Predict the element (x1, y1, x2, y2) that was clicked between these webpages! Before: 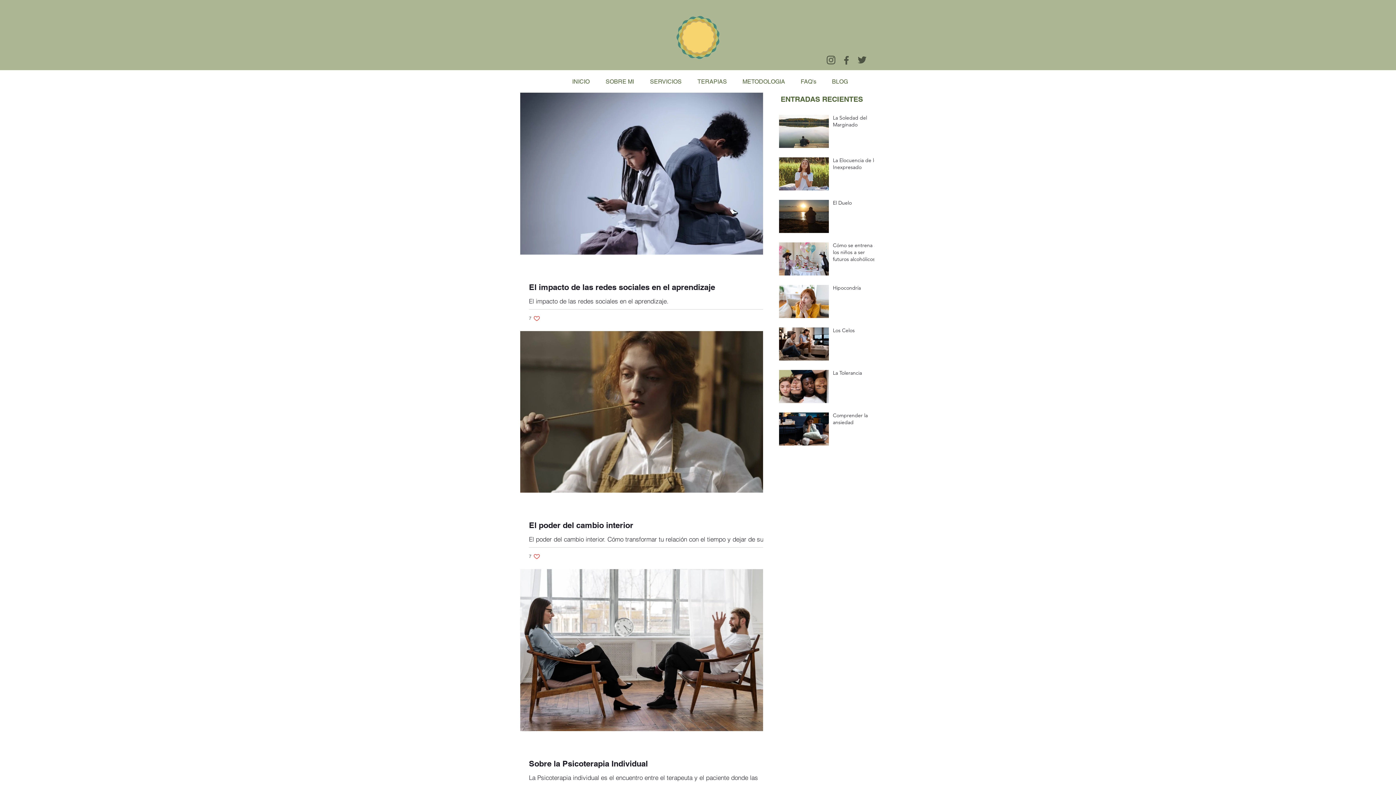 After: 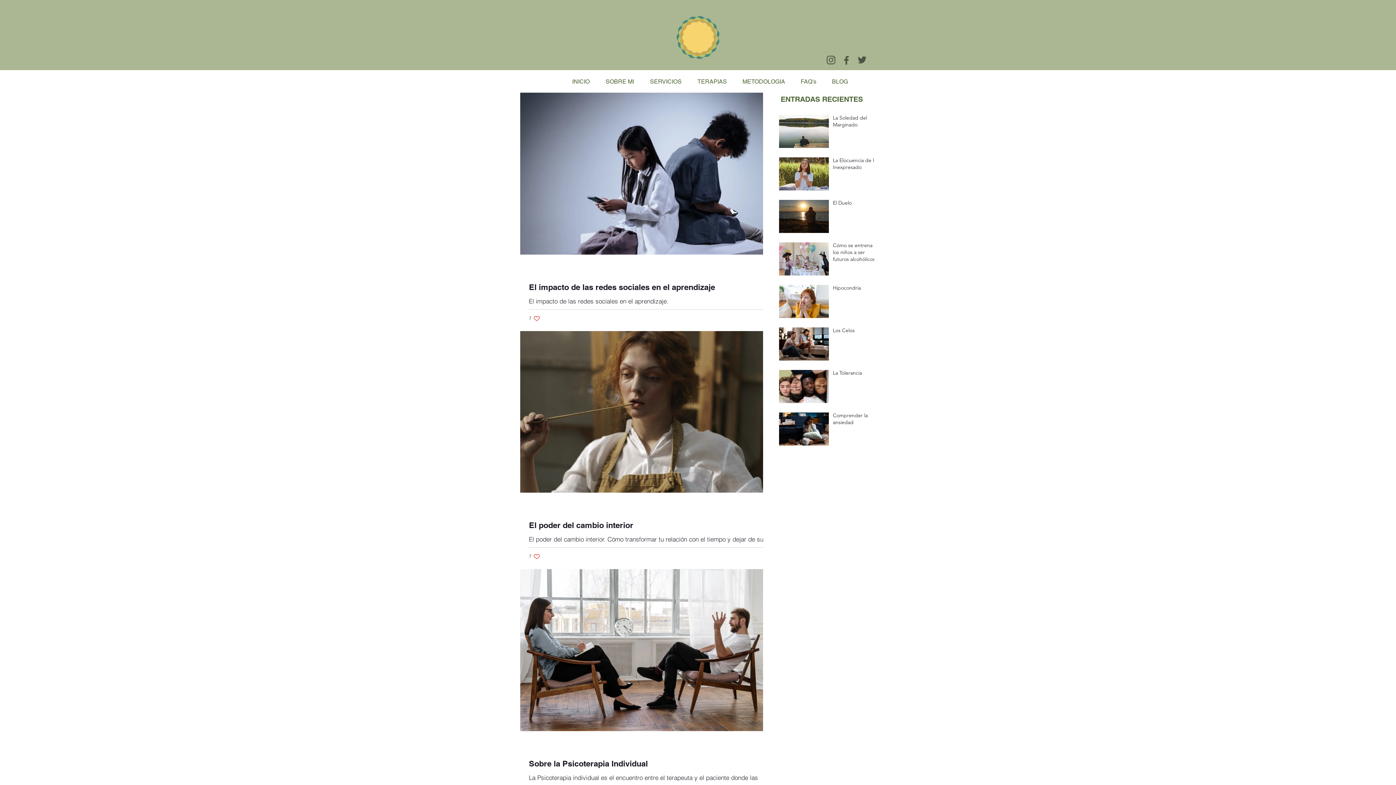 Action: bbox: (825, 54, 836, 65)